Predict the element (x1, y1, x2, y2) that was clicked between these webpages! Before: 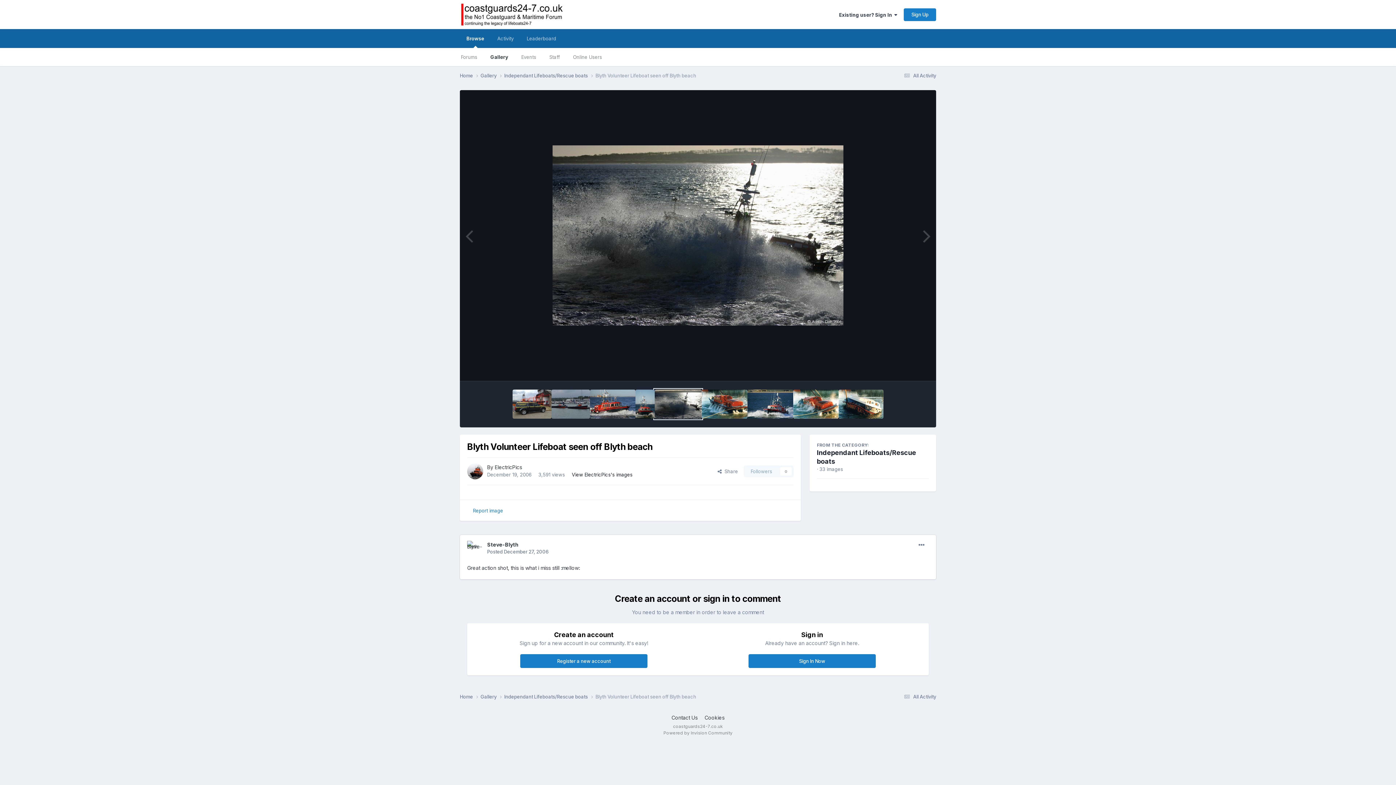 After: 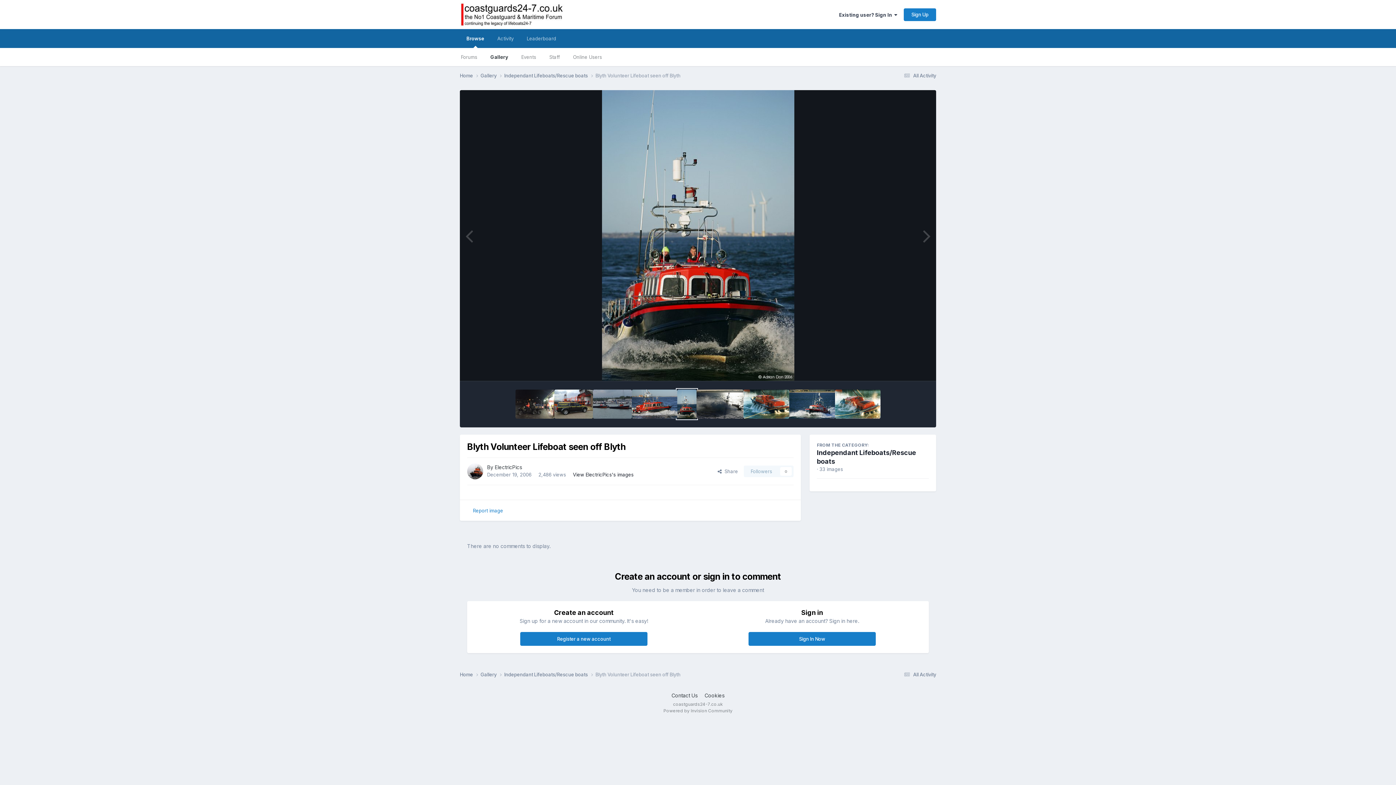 Action: bbox: (460, 219, 478, 251)